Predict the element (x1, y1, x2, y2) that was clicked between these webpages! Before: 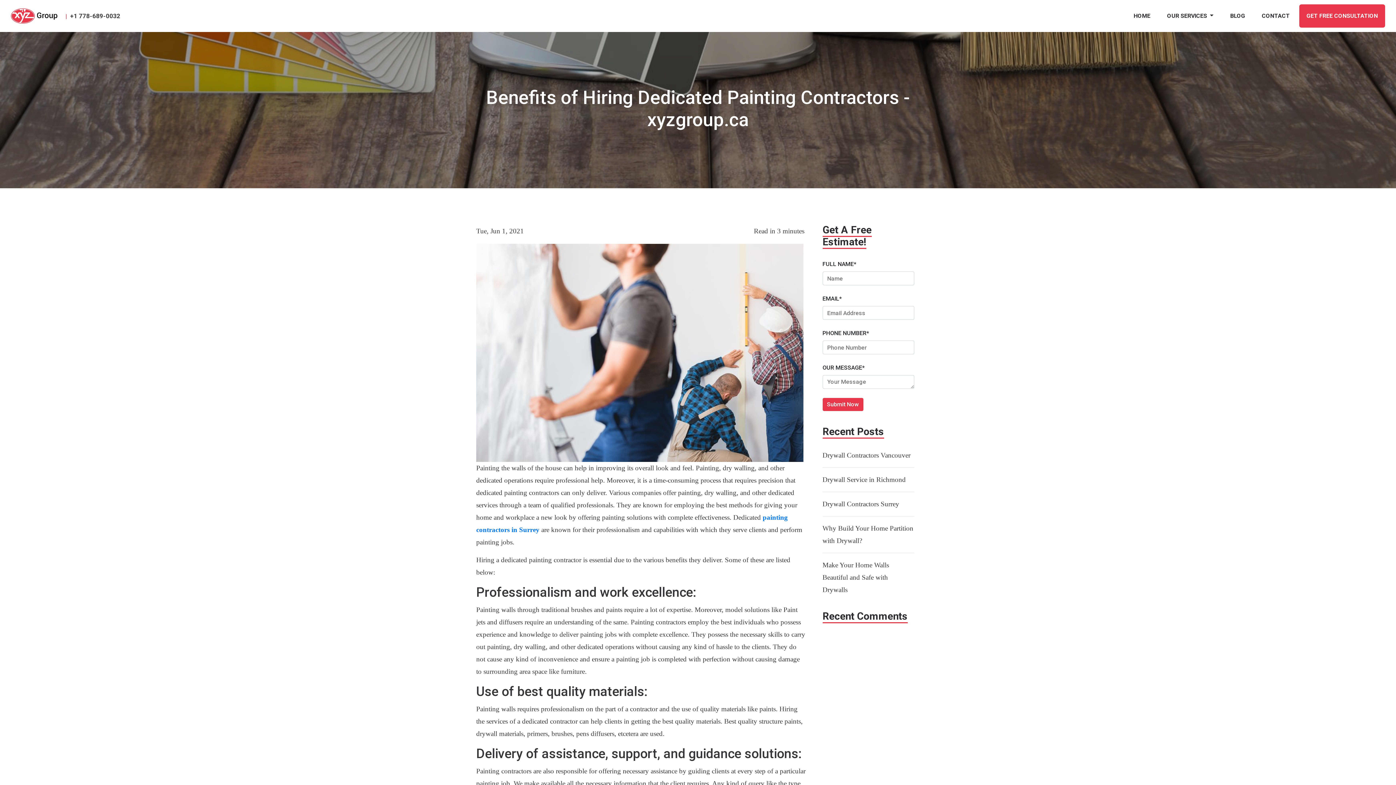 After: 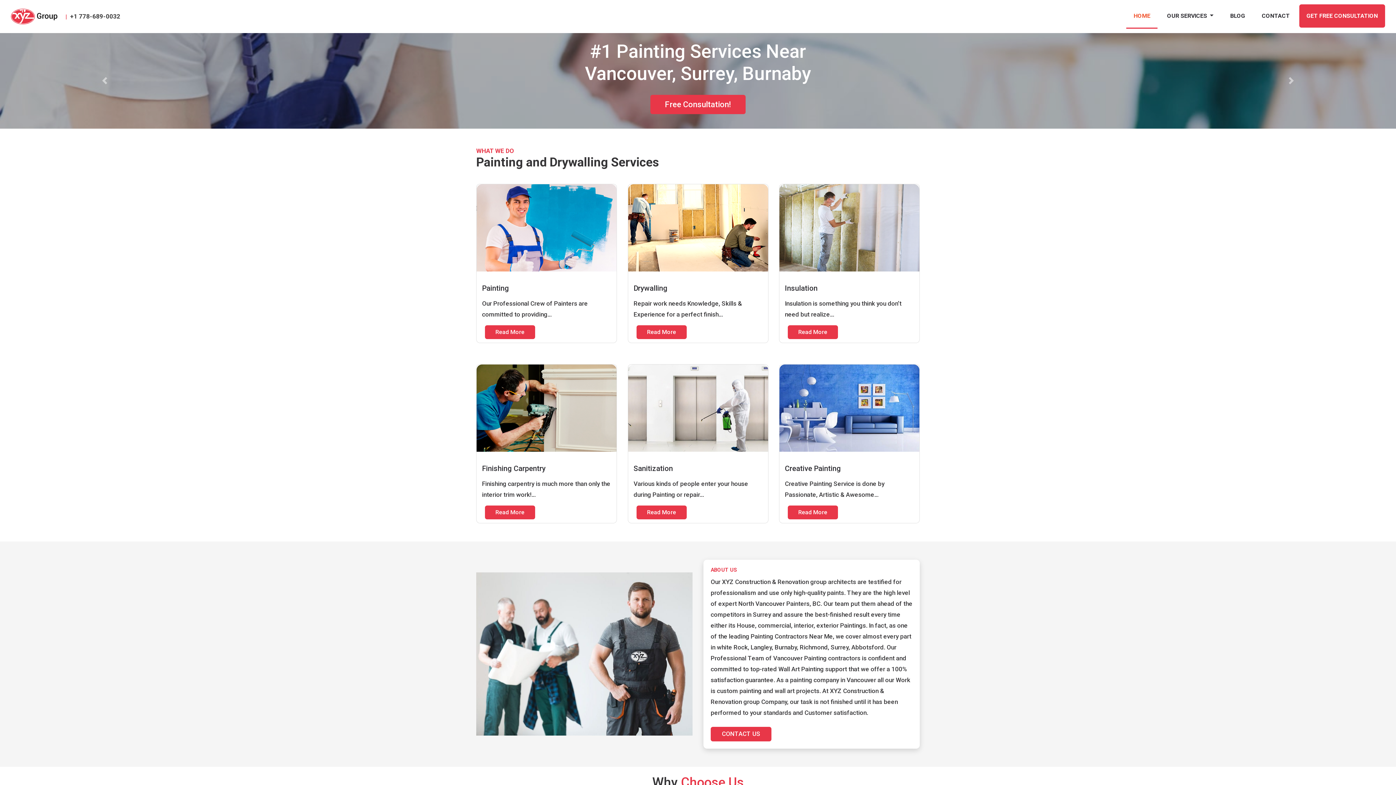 Action: bbox: (10, 6, 65, 25)